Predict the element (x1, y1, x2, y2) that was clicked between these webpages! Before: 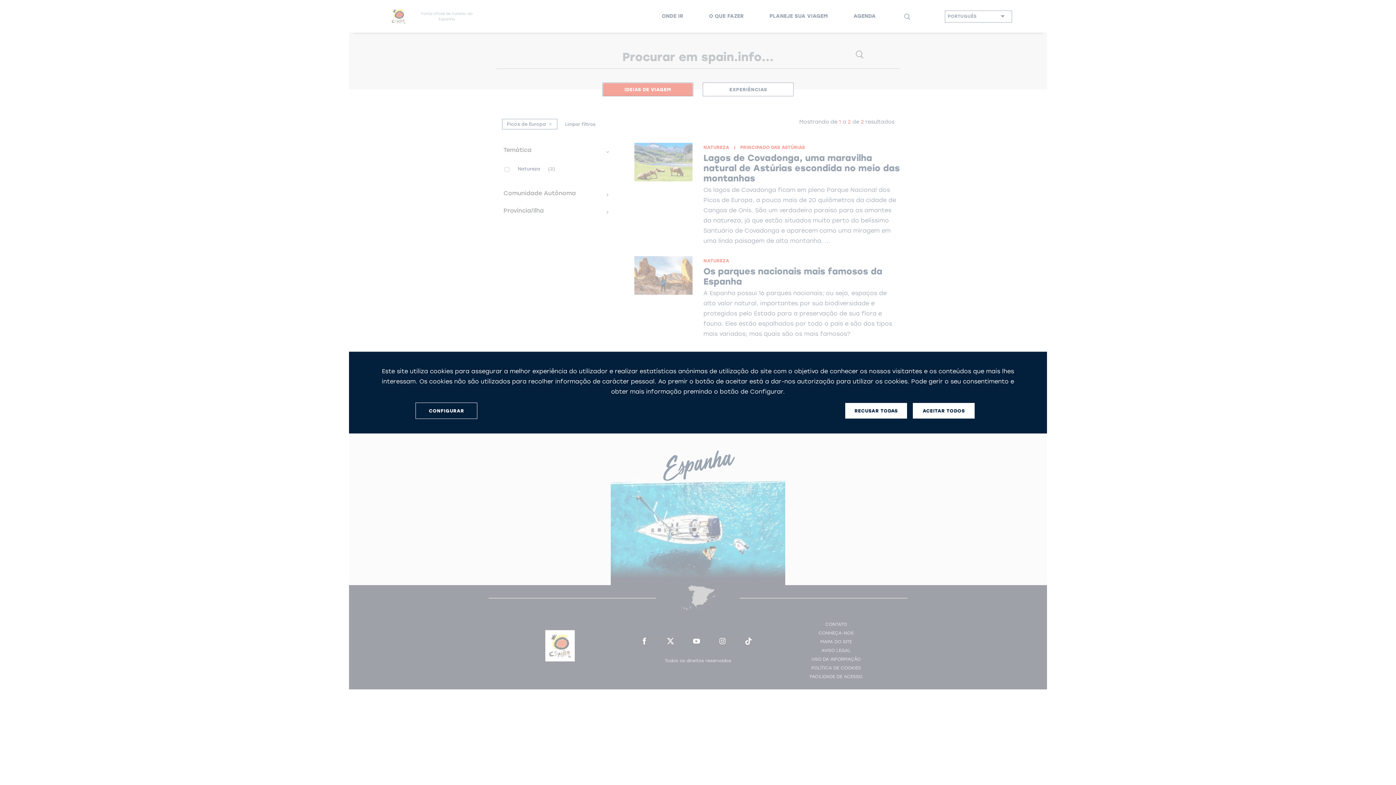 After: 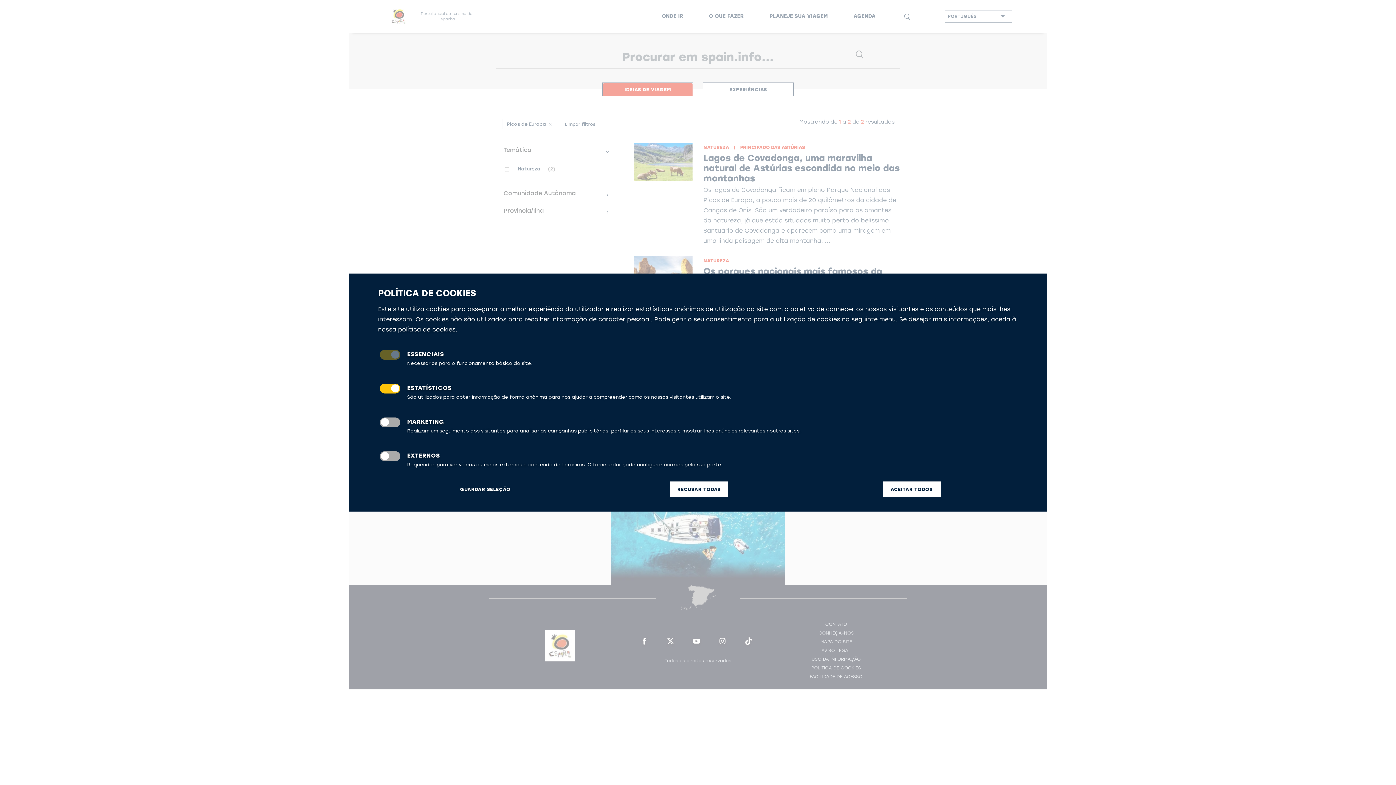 Action: bbox: (415, 402, 477, 419) label: CONFIGURAR